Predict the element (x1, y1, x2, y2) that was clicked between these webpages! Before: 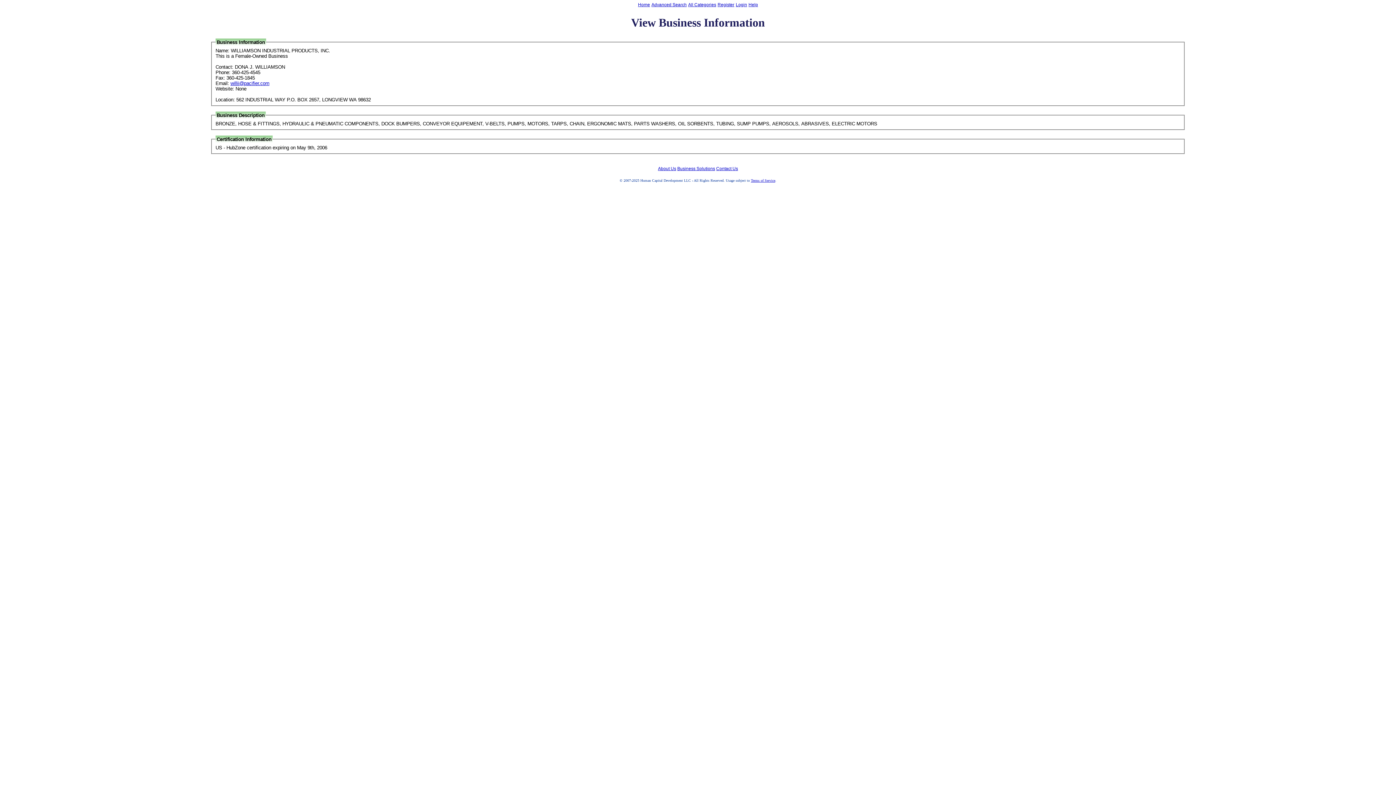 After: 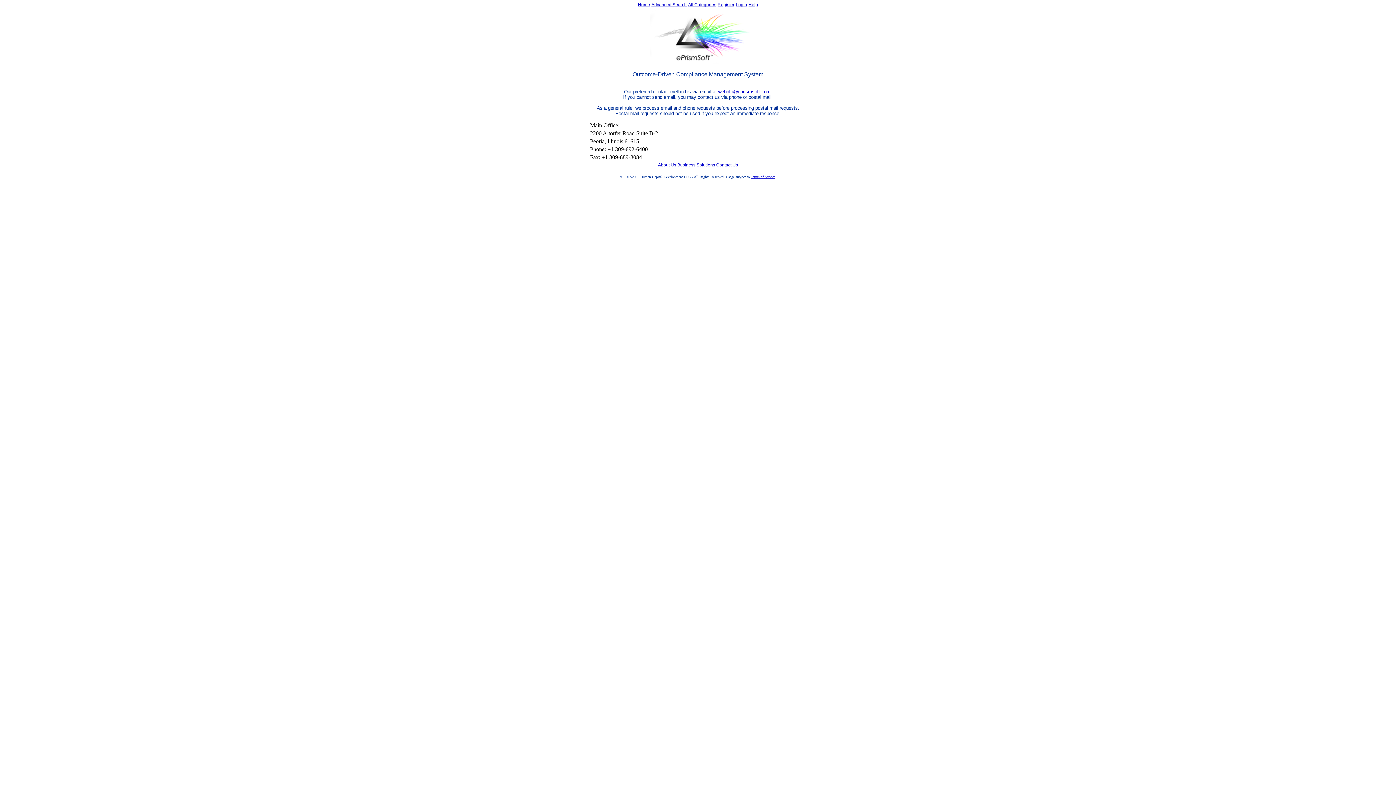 Action: label: Contact Us bbox: (716, 166, 738, 171)